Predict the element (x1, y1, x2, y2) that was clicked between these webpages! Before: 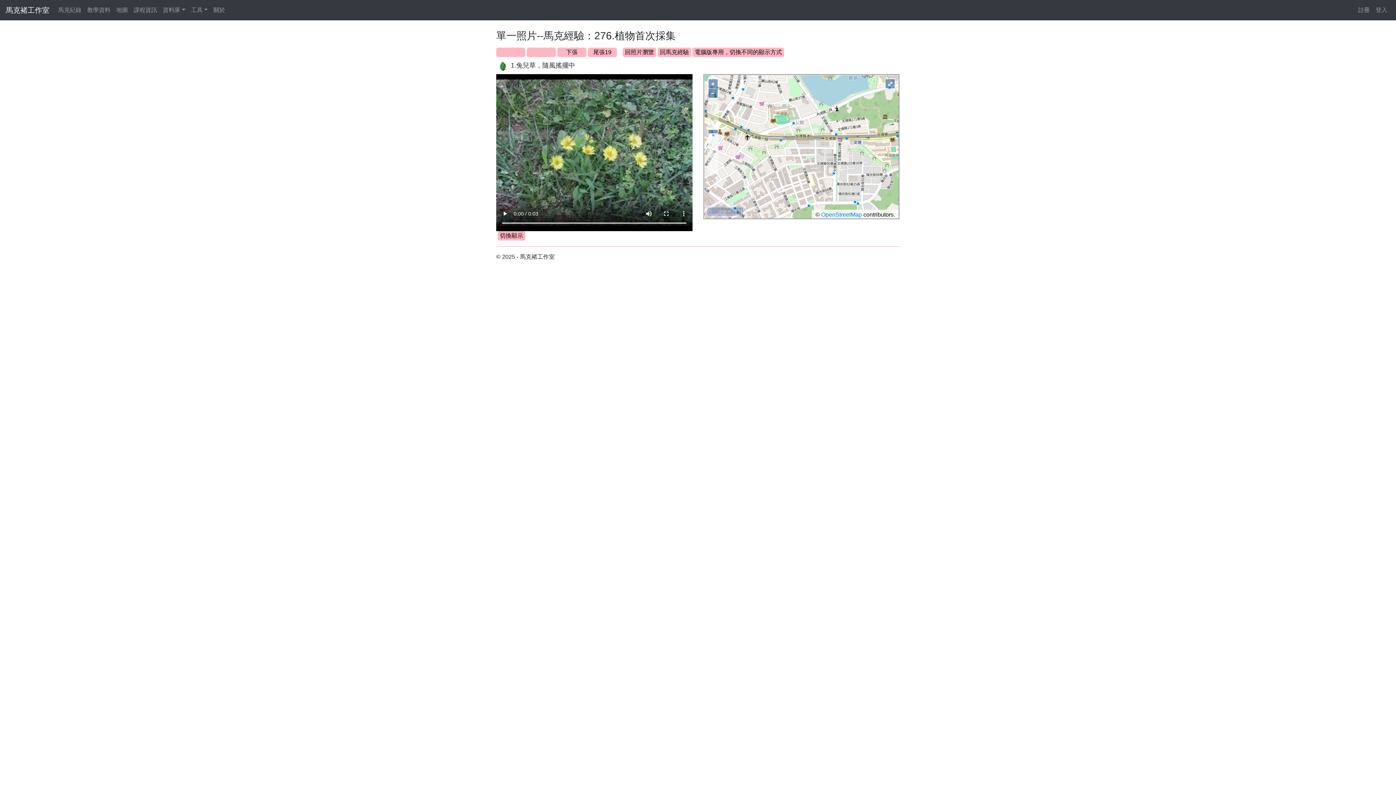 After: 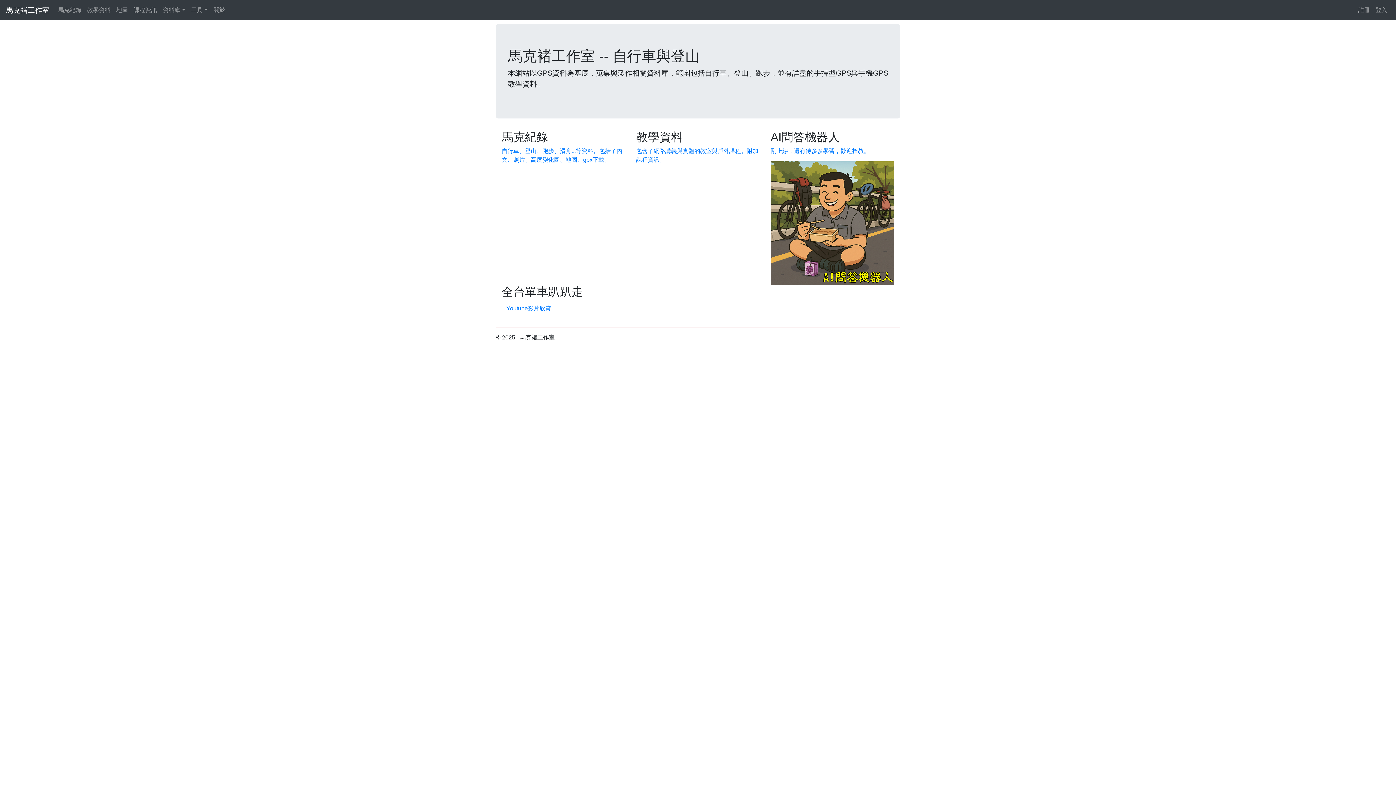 Action: bbox: (5, 2, 49, 17) label: 馬克褚工作室